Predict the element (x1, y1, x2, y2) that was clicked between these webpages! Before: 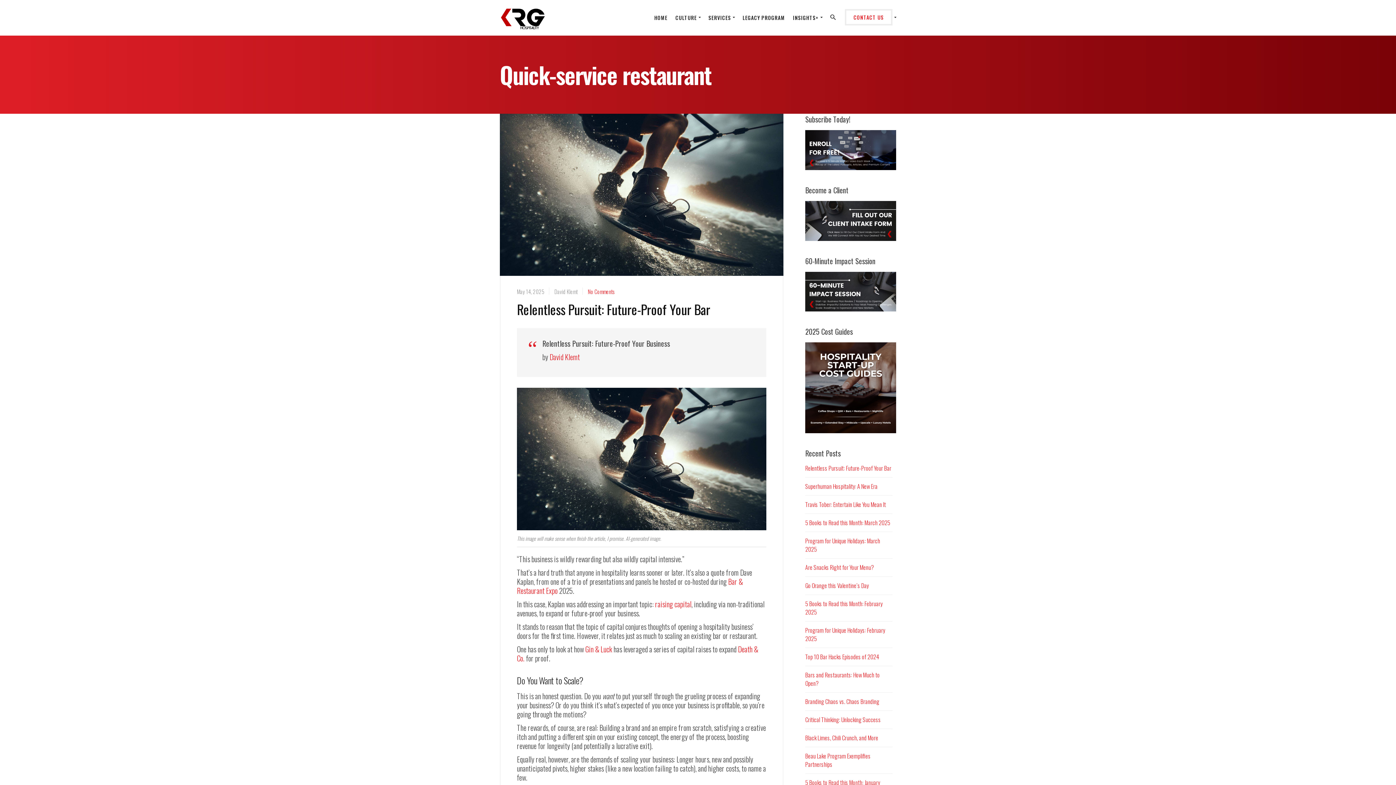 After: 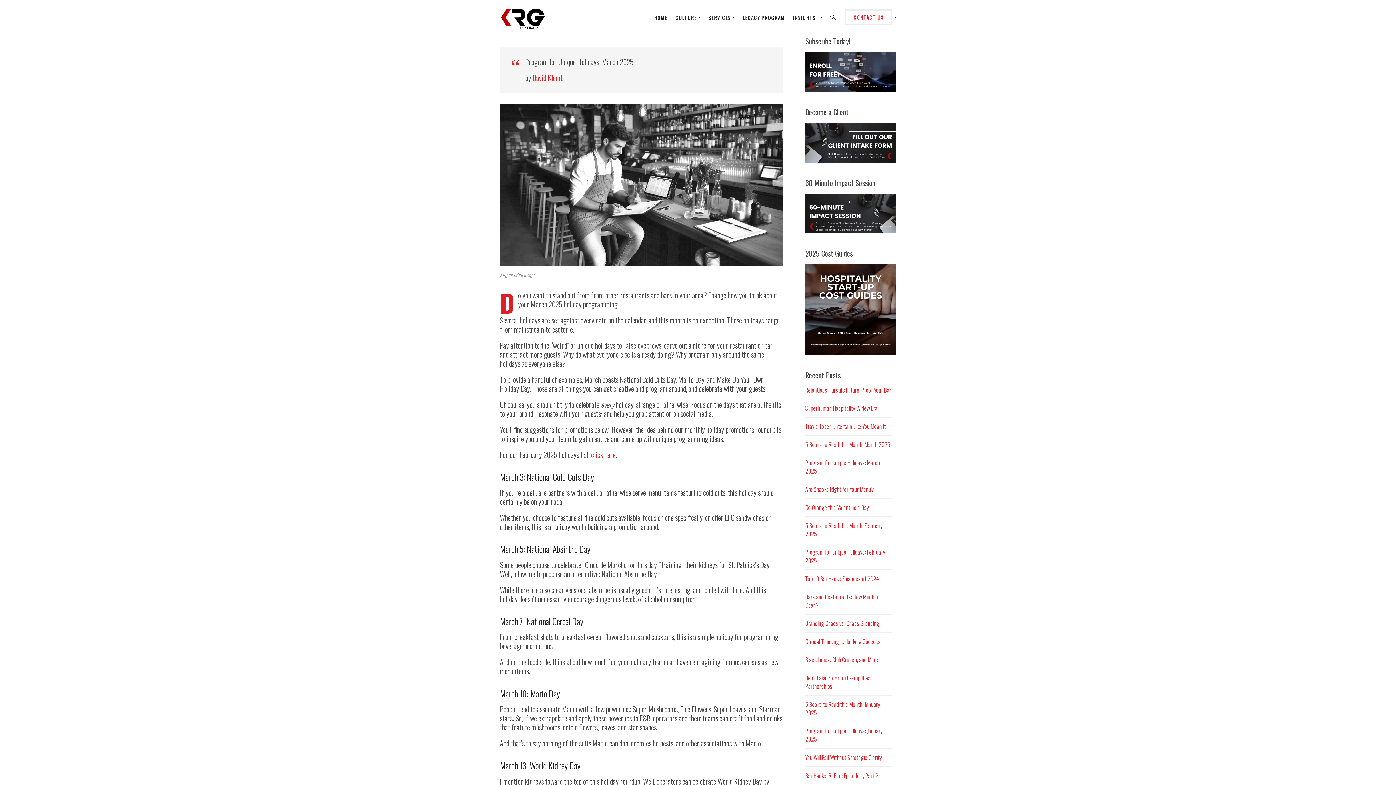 Action: bbox: (805, 536, 880, 553) label: Program for Unique Holidays: March 2025